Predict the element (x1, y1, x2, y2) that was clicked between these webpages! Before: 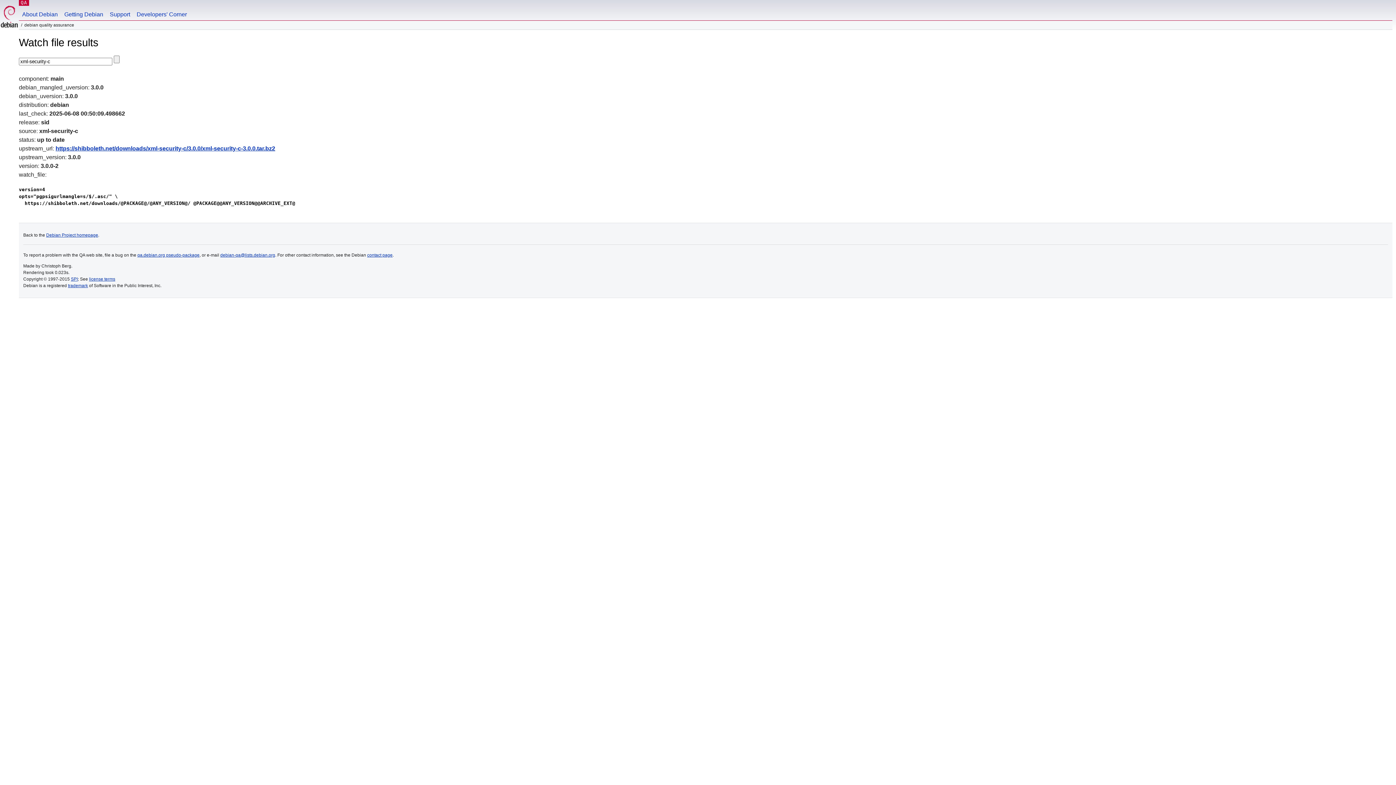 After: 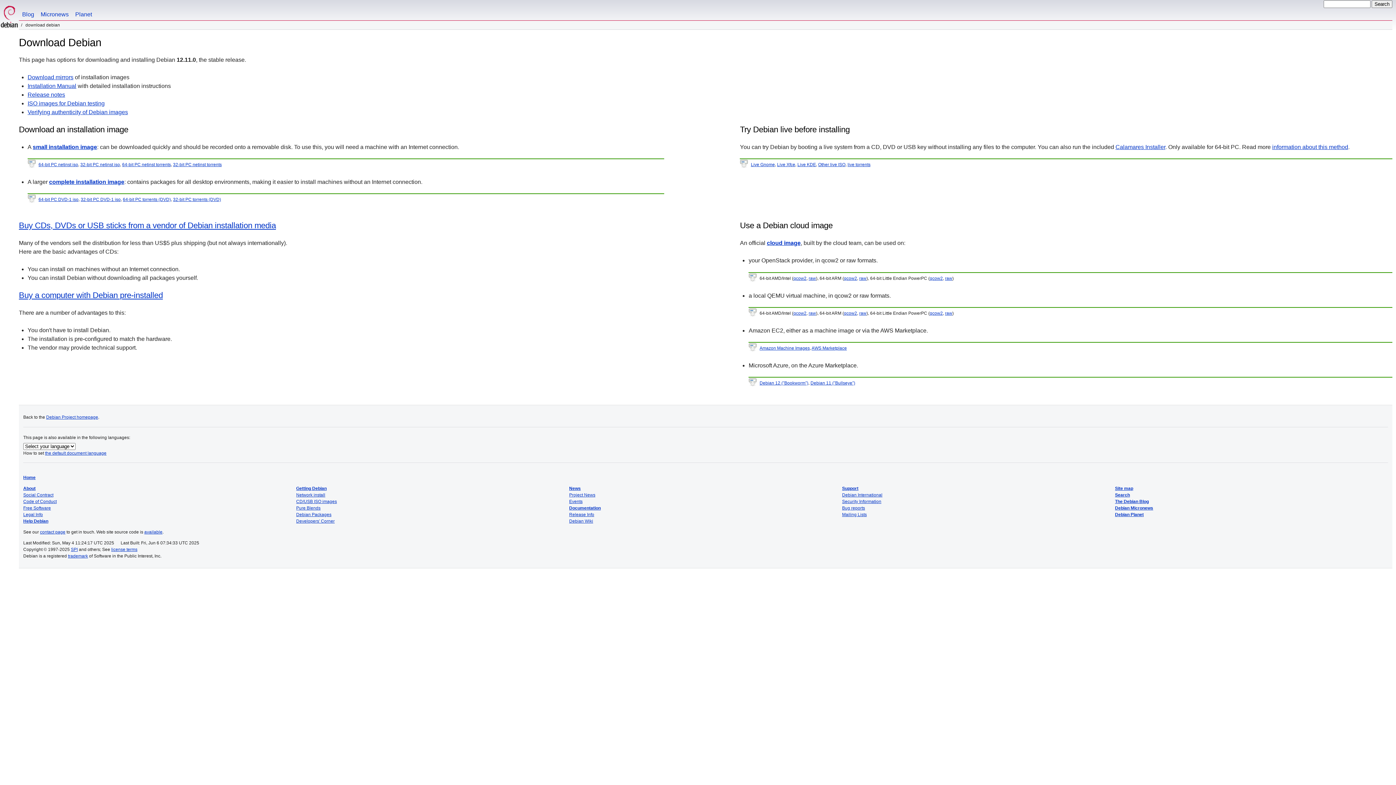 Action: bbox: (61, 0, 106, 20) label: Getting Debian